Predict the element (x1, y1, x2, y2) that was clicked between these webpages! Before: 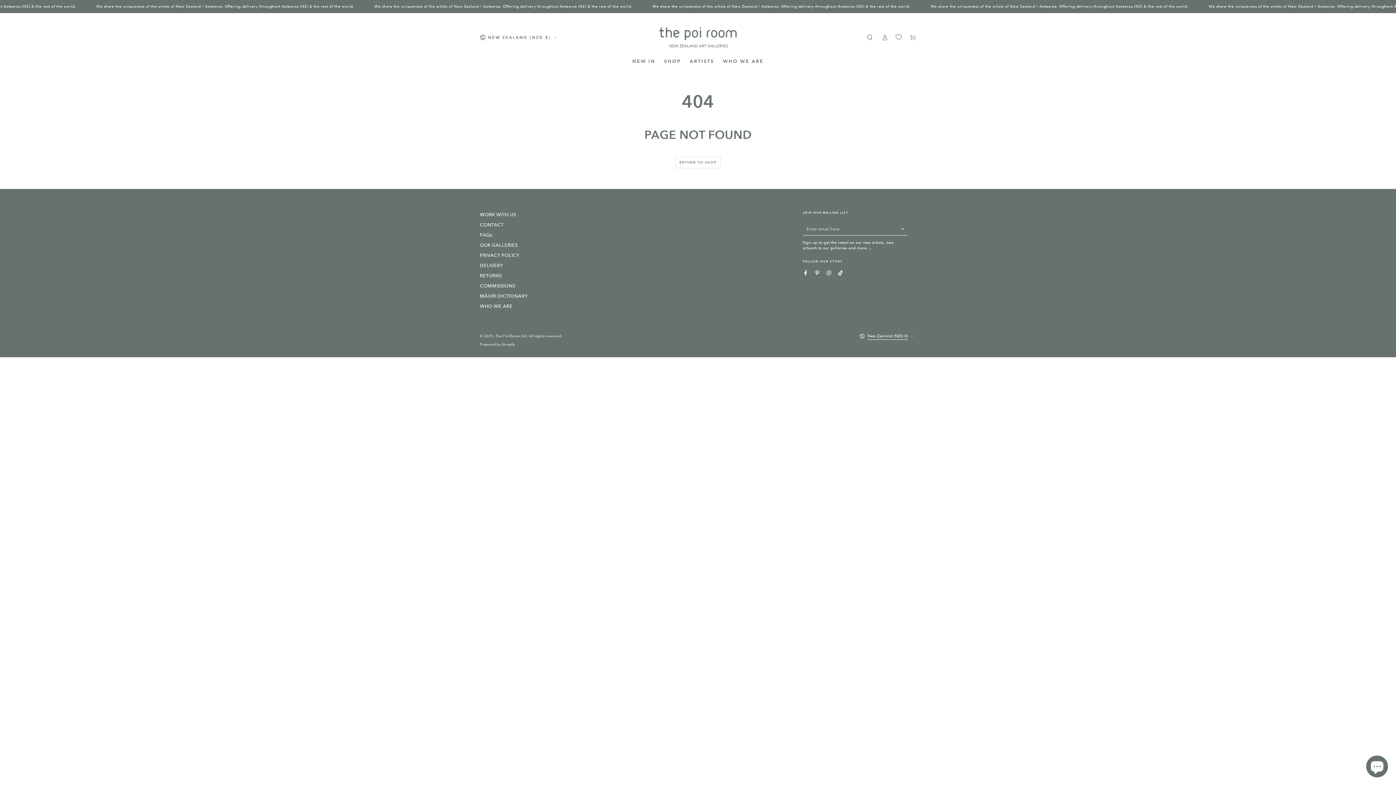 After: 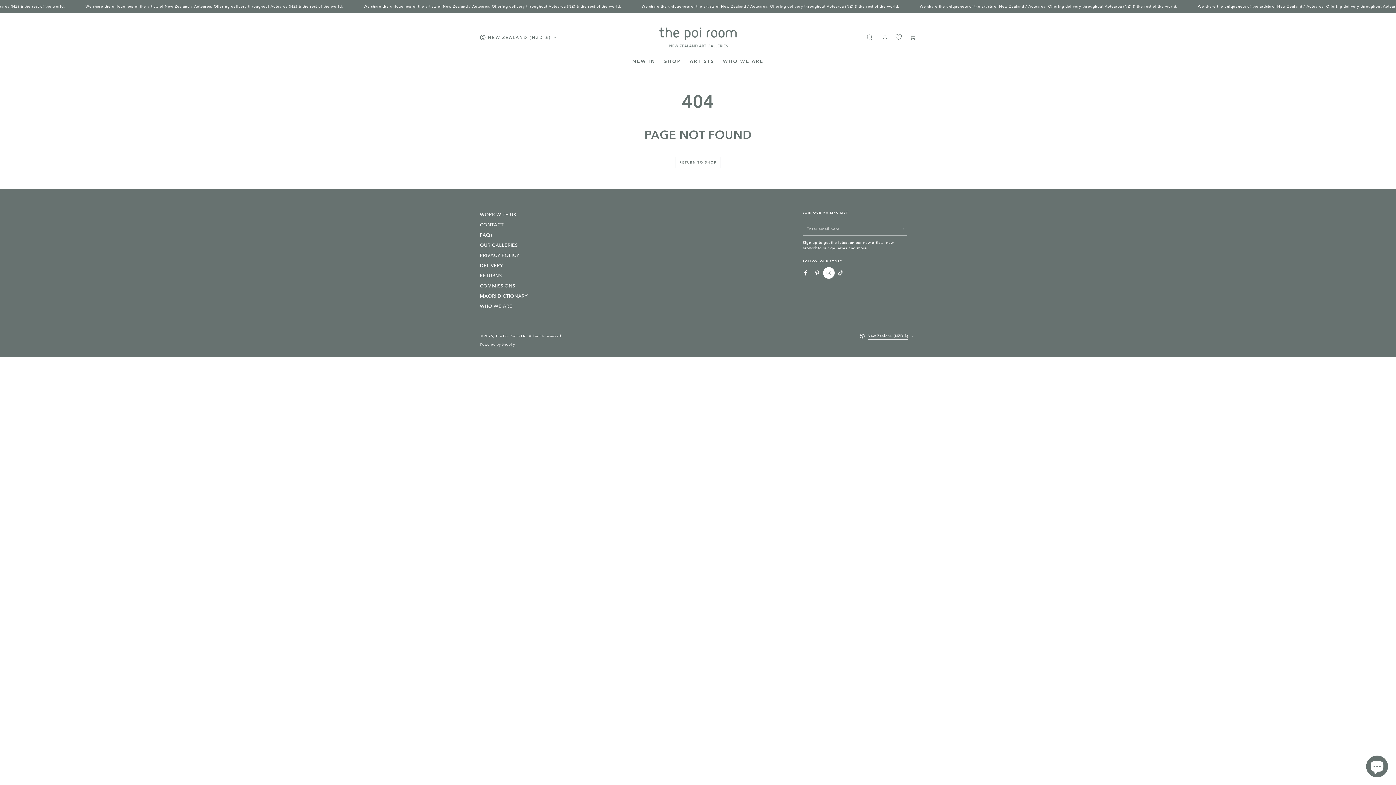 Action: bbox: (823, 267, 834, 278) label: Instagram